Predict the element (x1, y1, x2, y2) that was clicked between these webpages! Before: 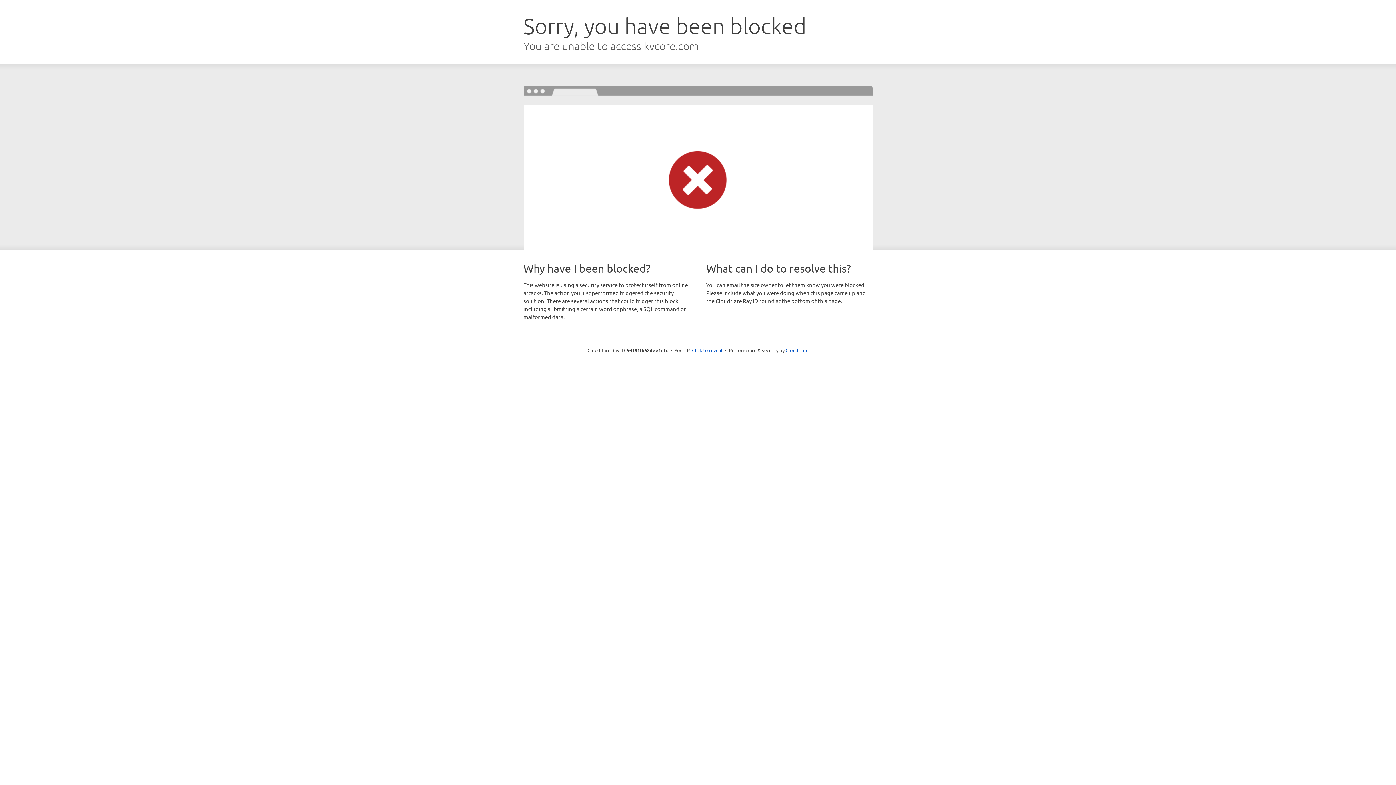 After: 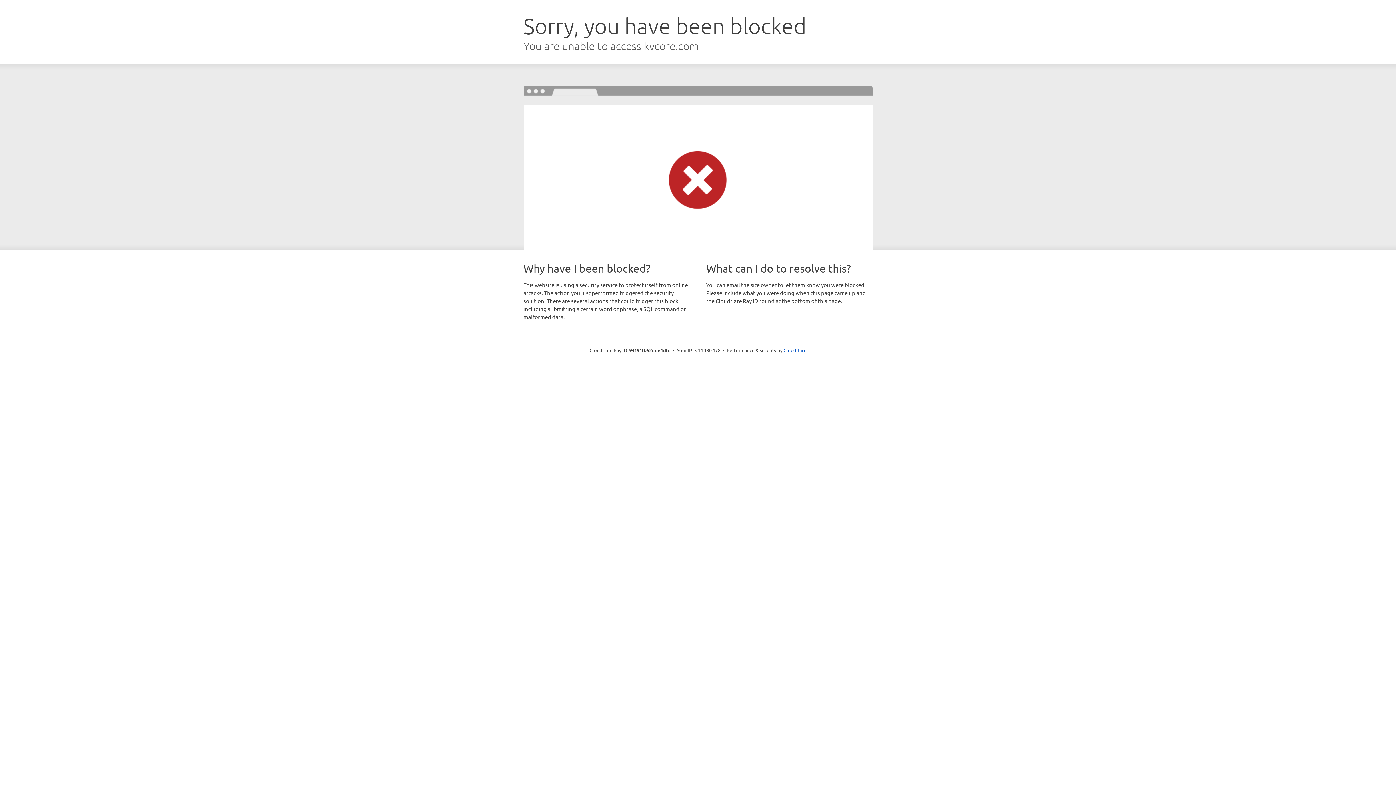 Action: bbox: (692, 346, 722, 353) label: Click to reveal